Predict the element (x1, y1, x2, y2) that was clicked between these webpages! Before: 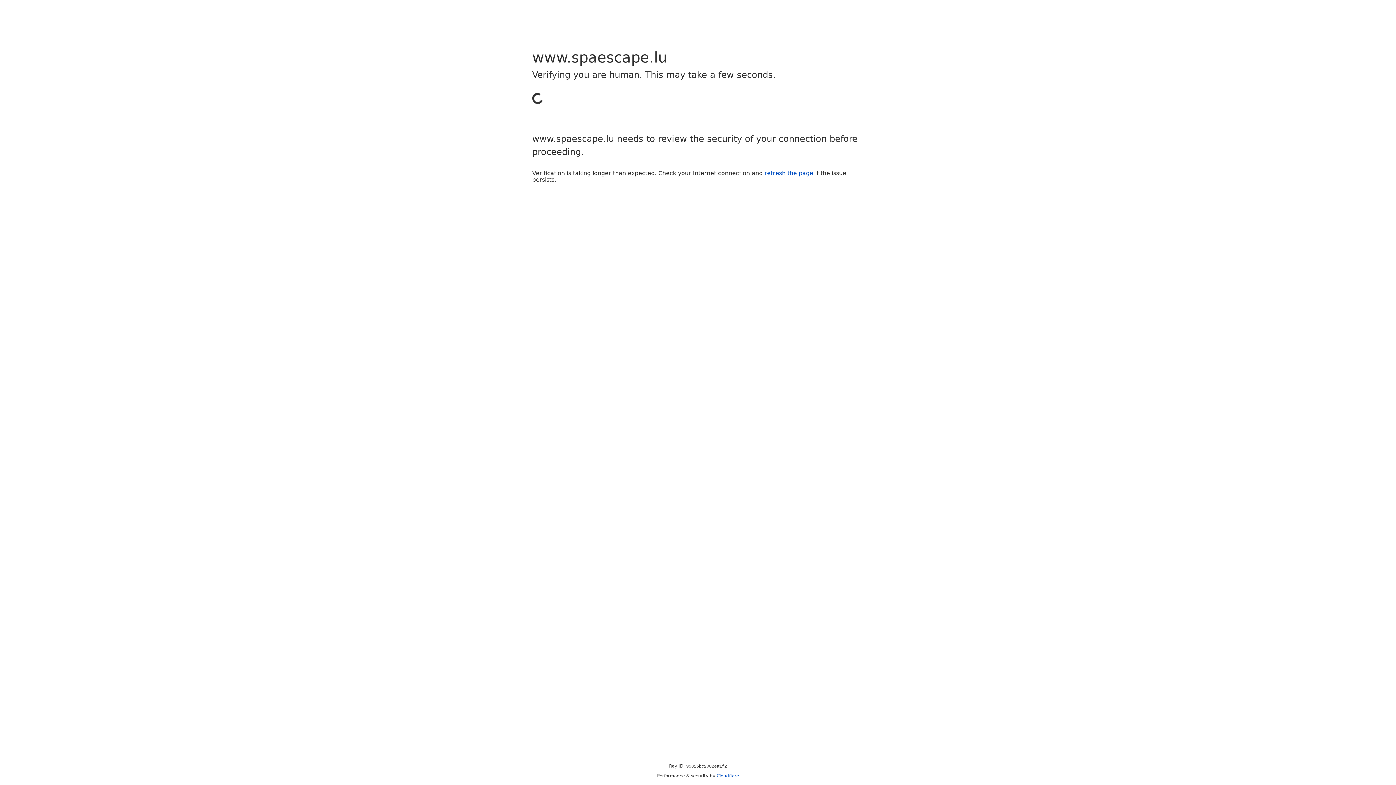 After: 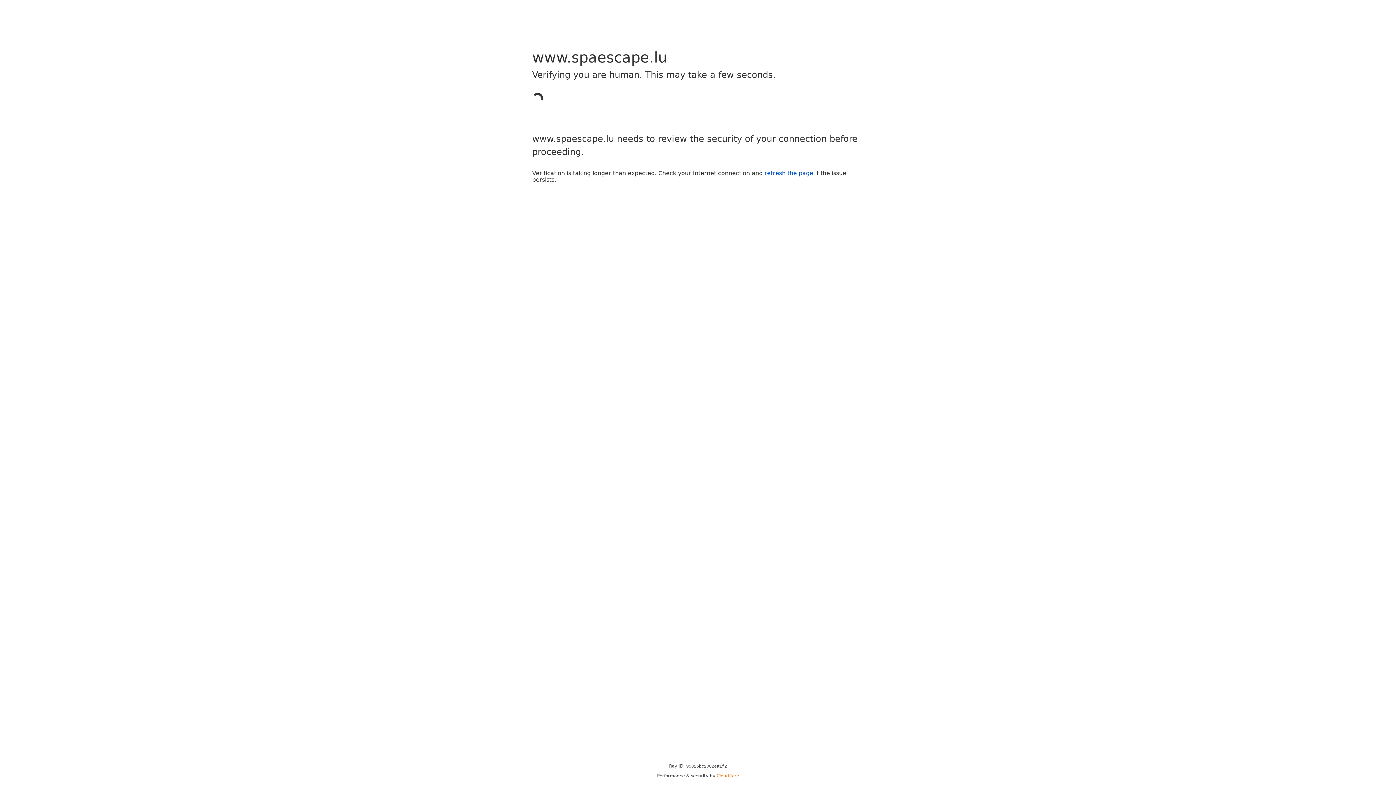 Action: label: Cloudflare bbox: (716, 773, 739, 778)